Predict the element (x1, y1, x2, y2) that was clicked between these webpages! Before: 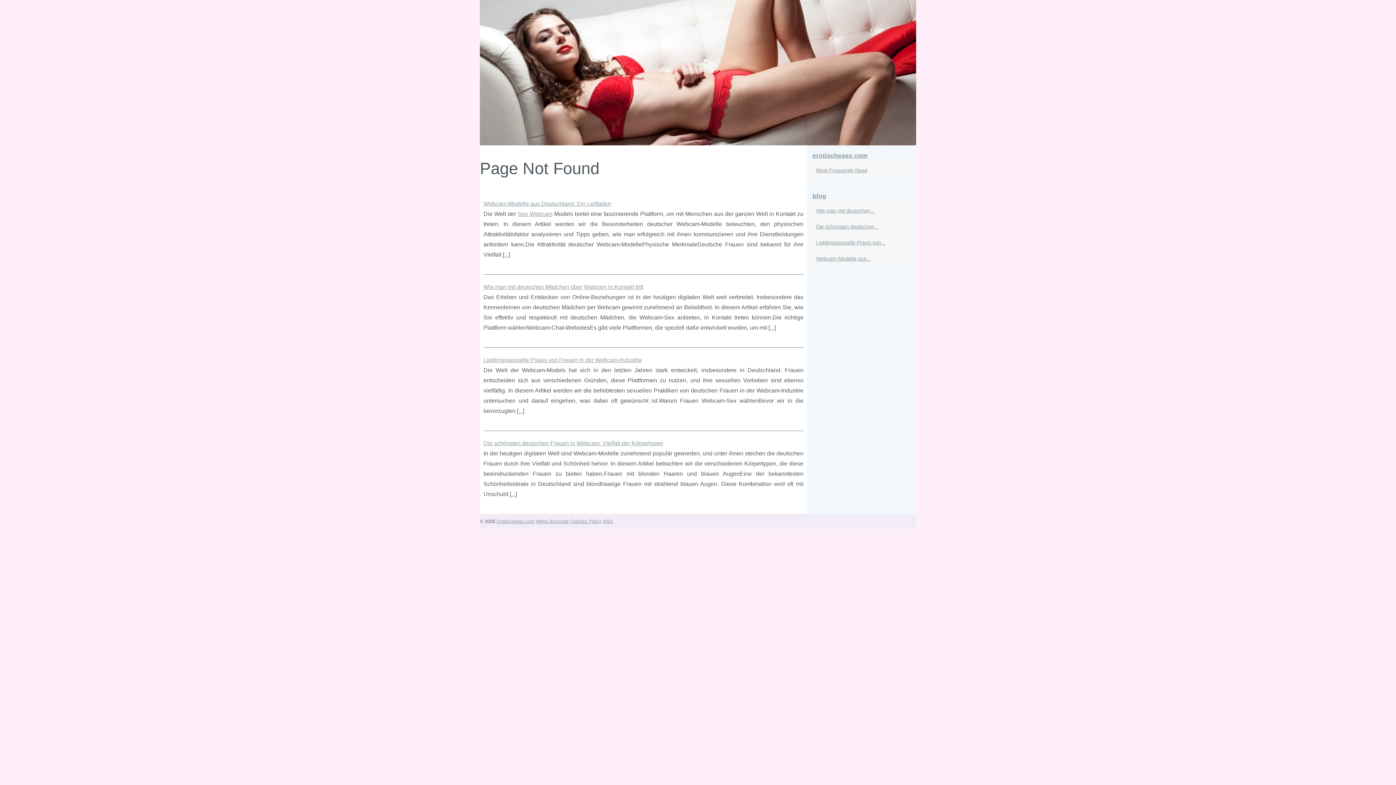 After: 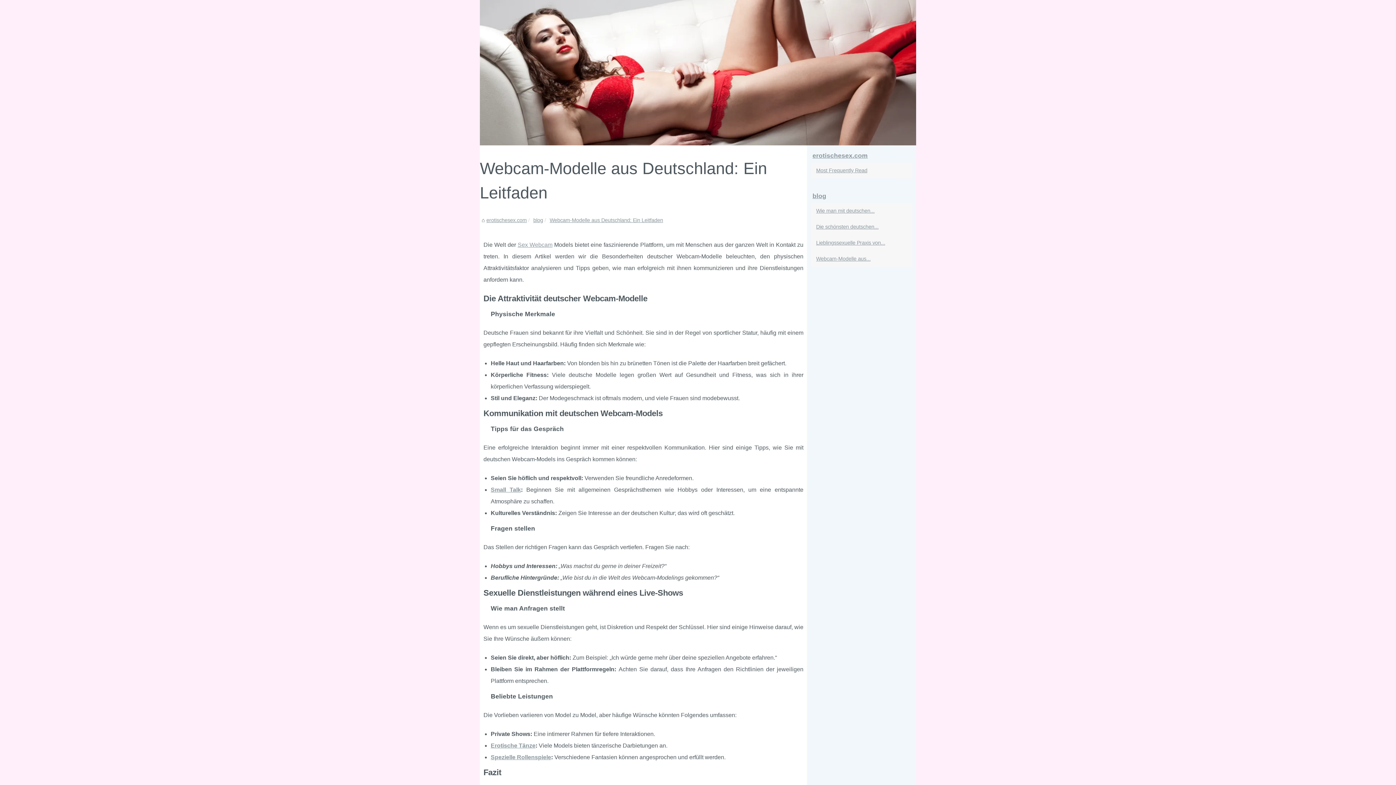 Action: label: Webcam-Modelle aus... bbox: (814, 254, 901, 263)